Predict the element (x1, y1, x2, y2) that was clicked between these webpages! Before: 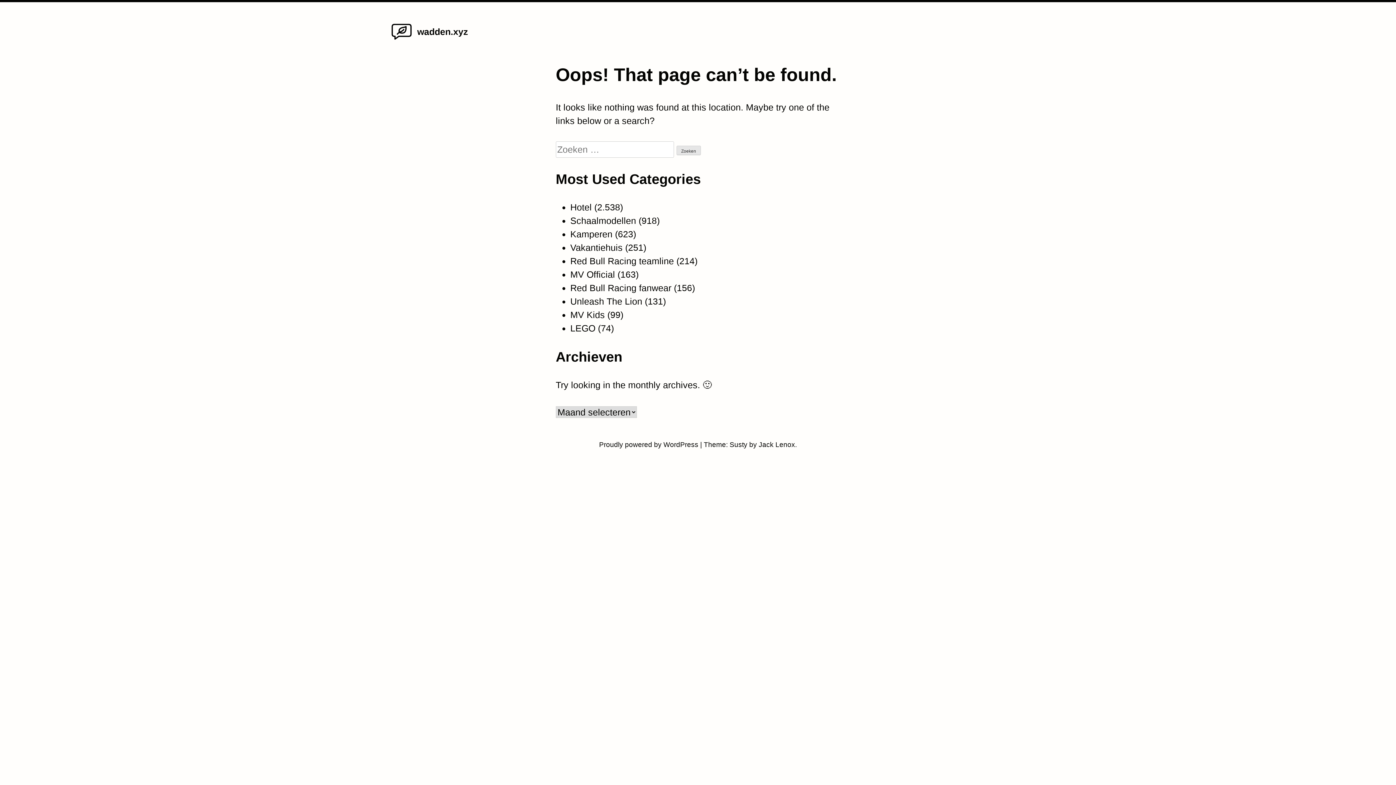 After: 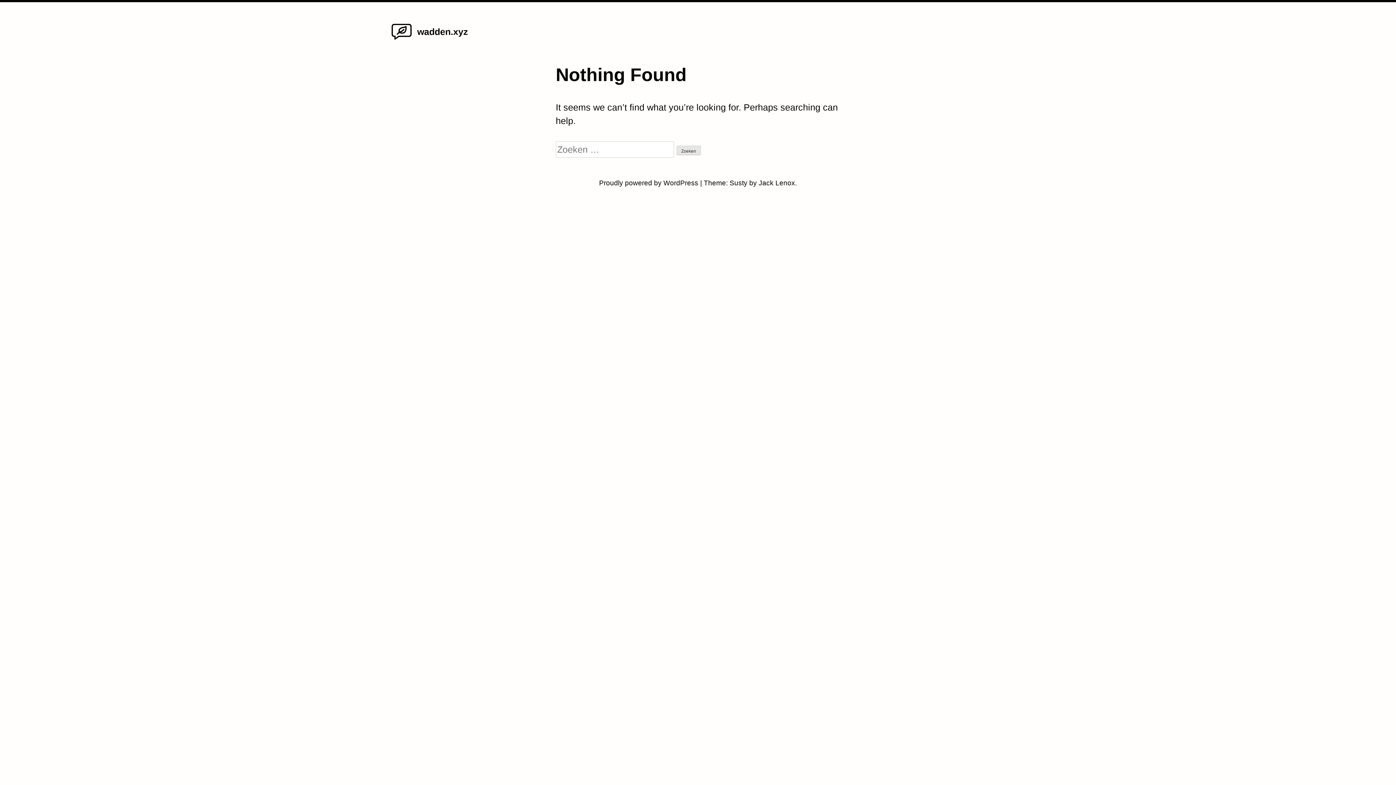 Action: label: MV Official bbox: (570, 269, 615, 281)